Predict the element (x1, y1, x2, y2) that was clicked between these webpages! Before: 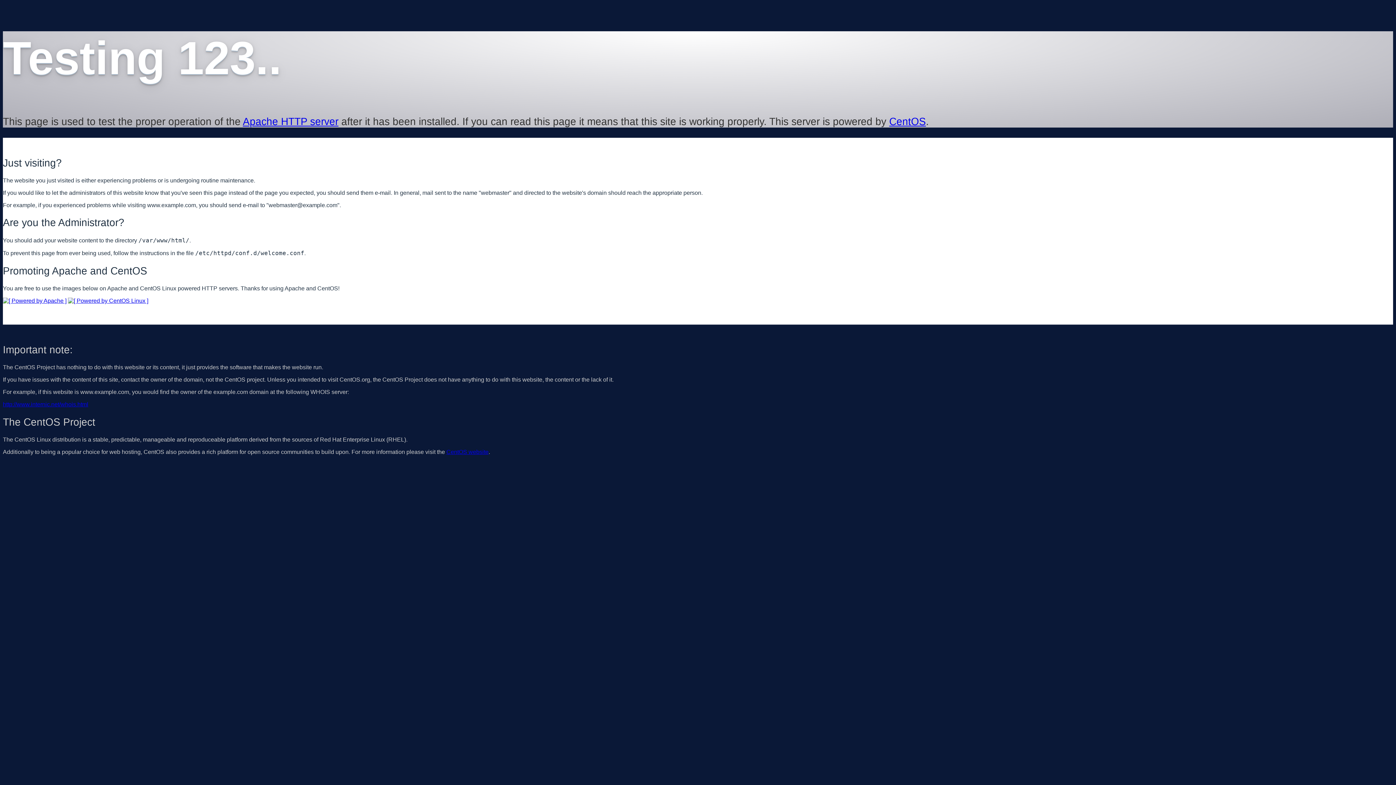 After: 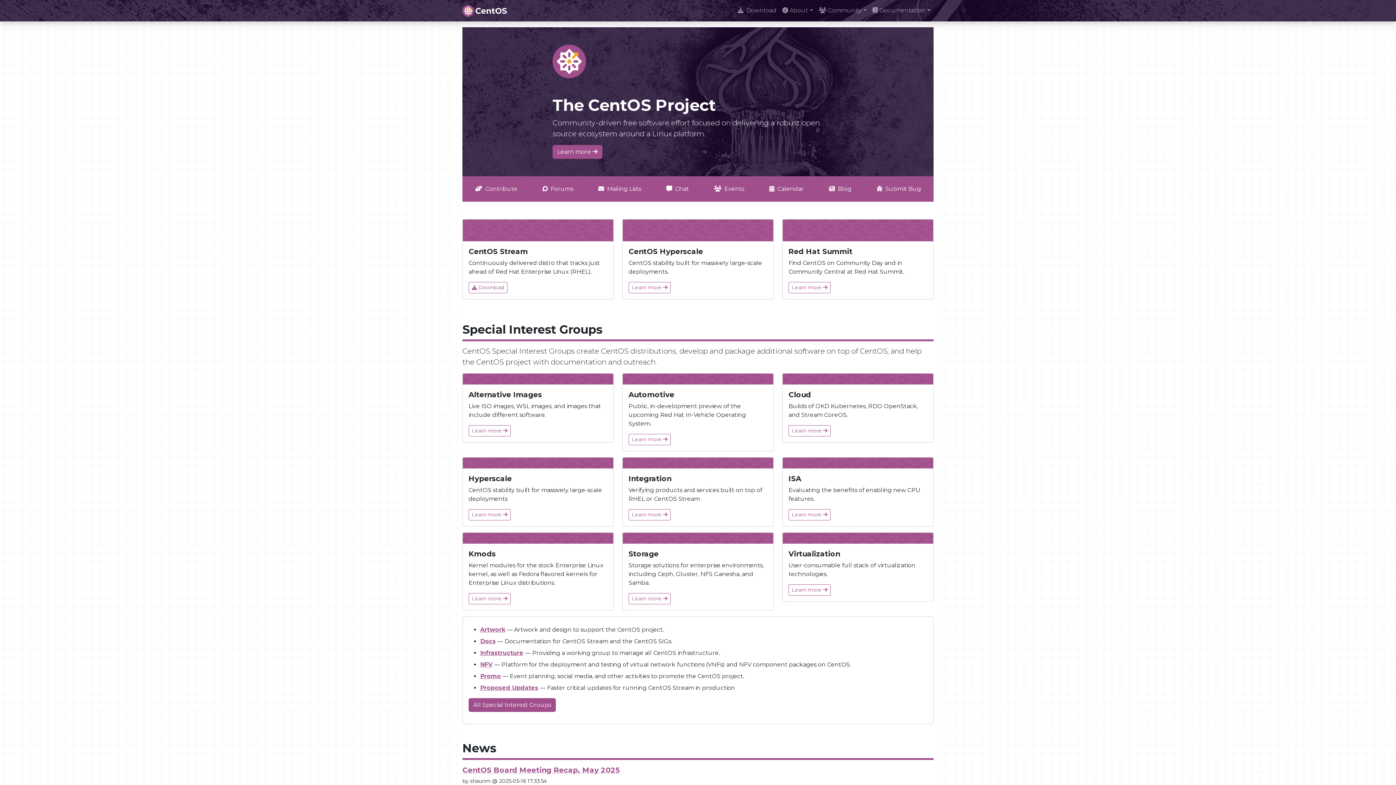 Action: bbox: (68, 297, 148, 303)